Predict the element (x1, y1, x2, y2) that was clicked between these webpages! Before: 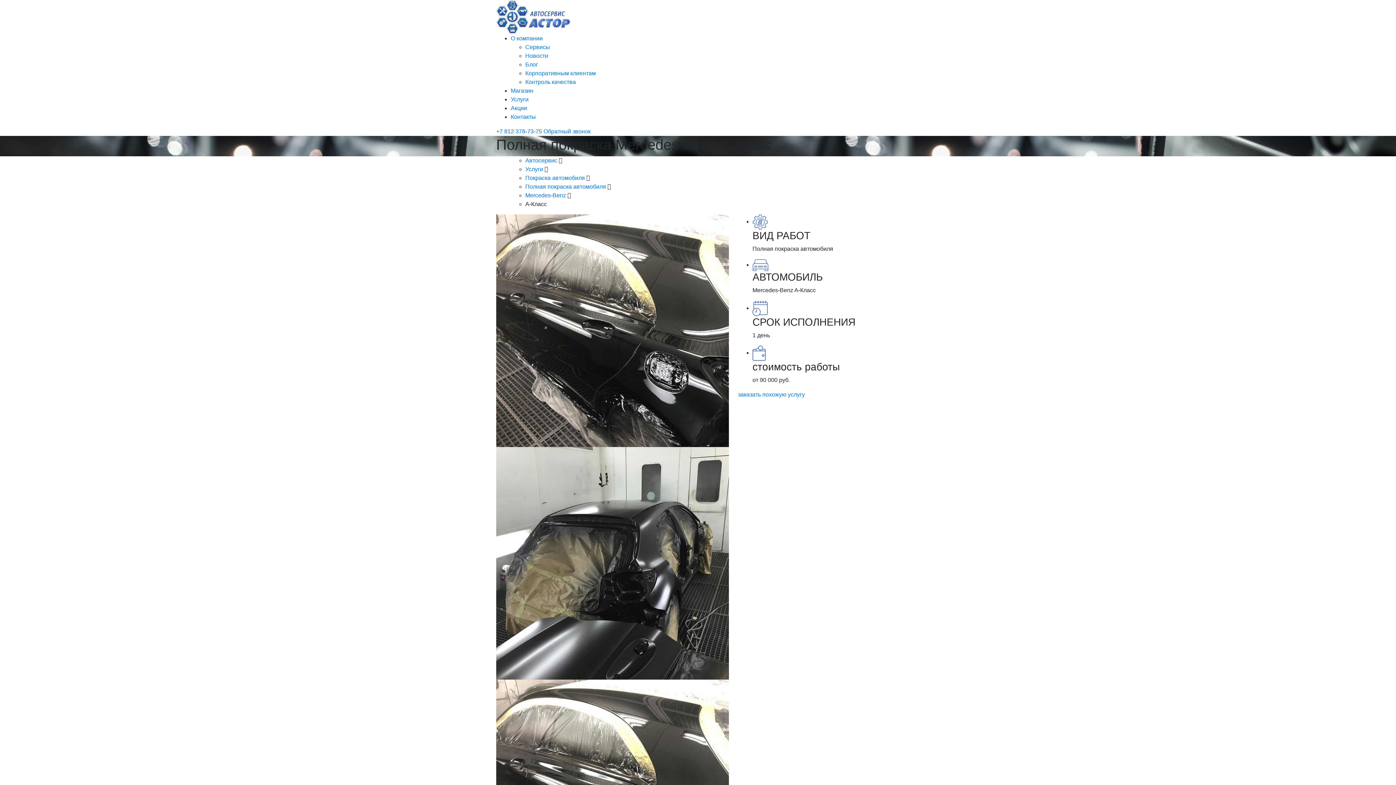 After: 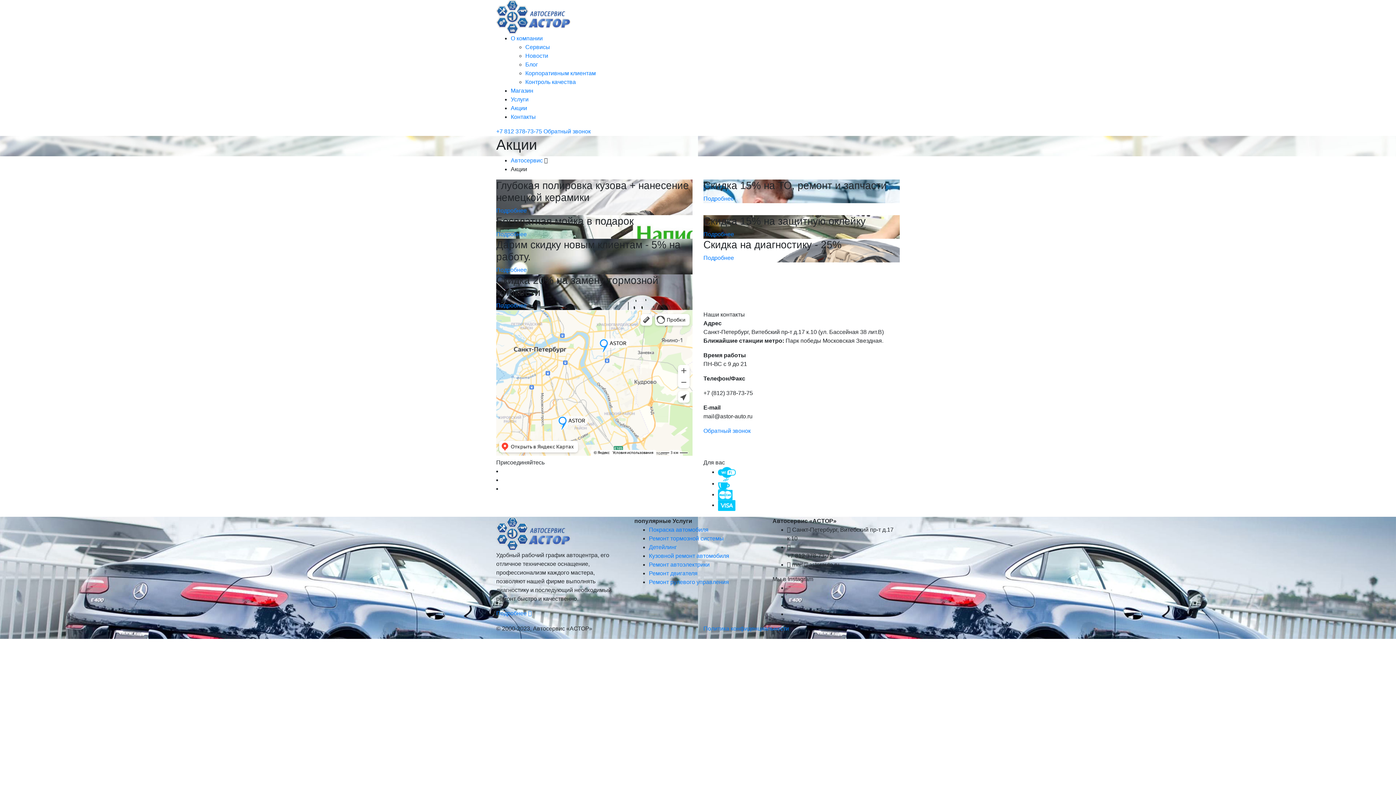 Action: label: Акции bbox: (510, 105, 527, 111)